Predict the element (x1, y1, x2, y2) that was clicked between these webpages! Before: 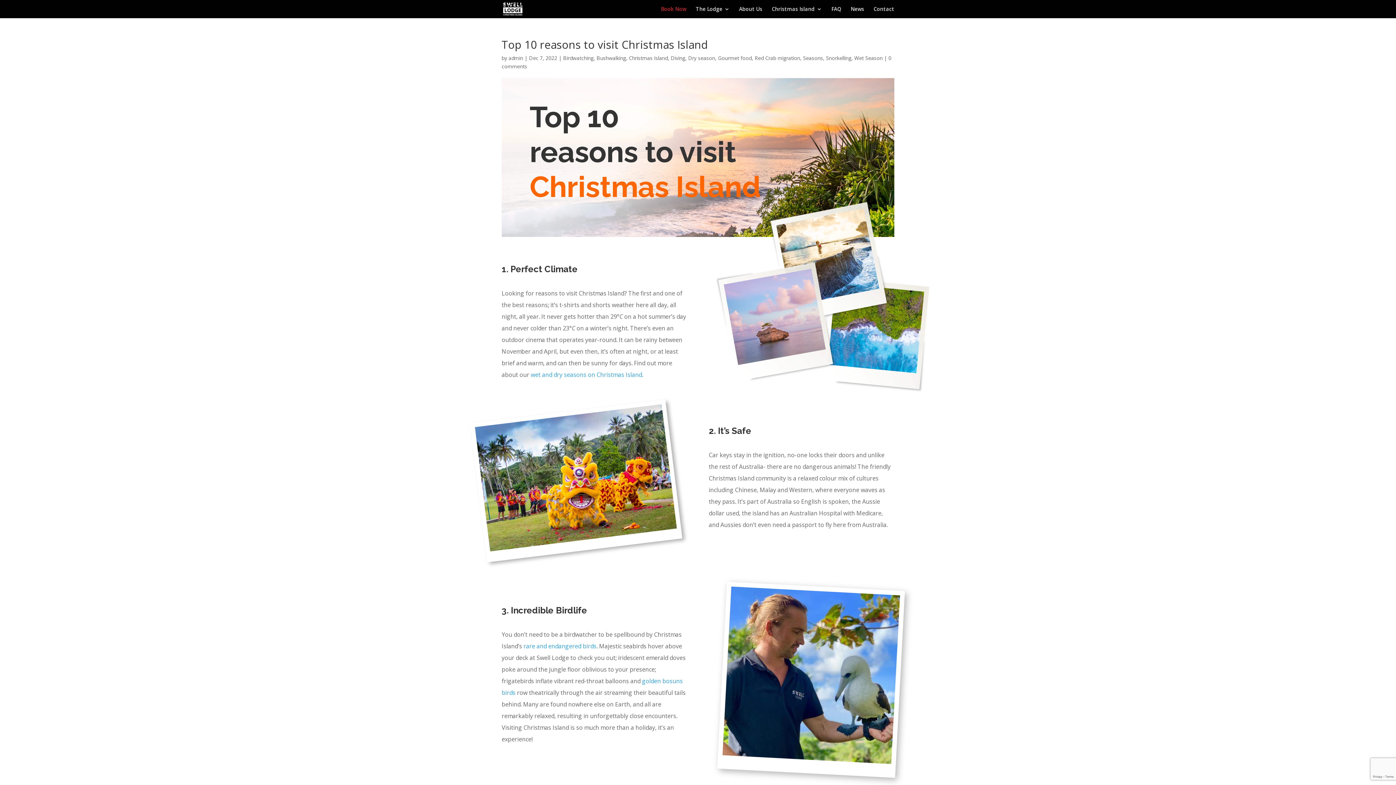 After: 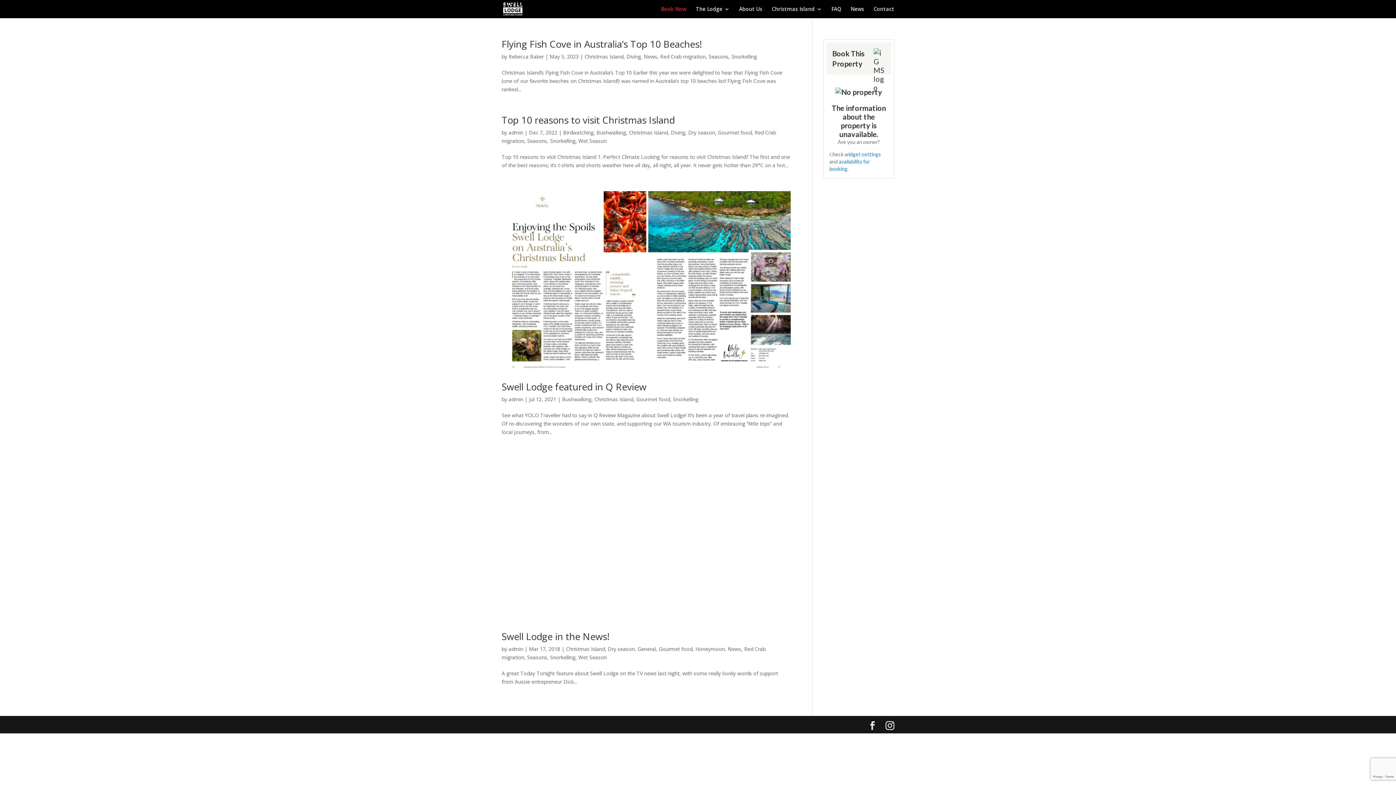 Action: bbox: (826, 54, 851, 61) label: Snorkelling